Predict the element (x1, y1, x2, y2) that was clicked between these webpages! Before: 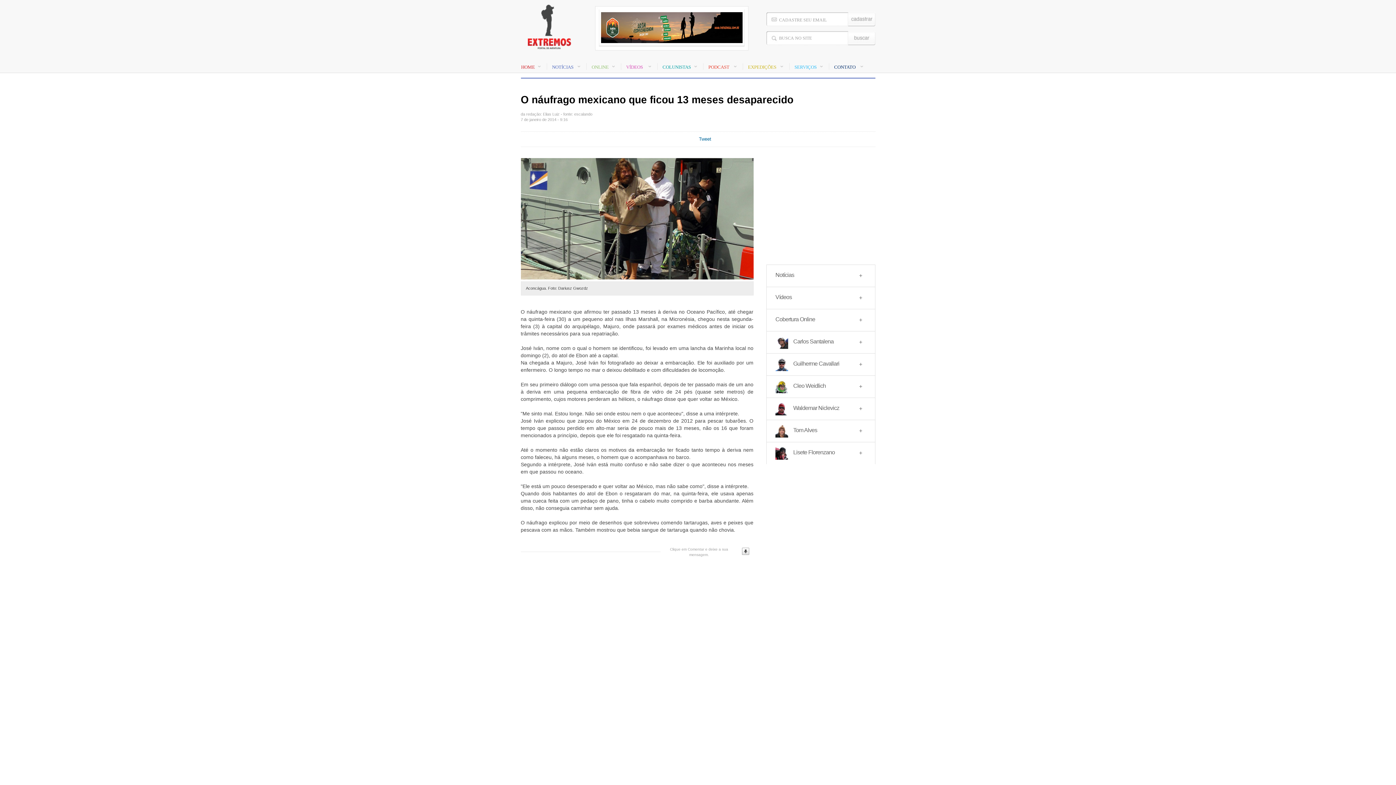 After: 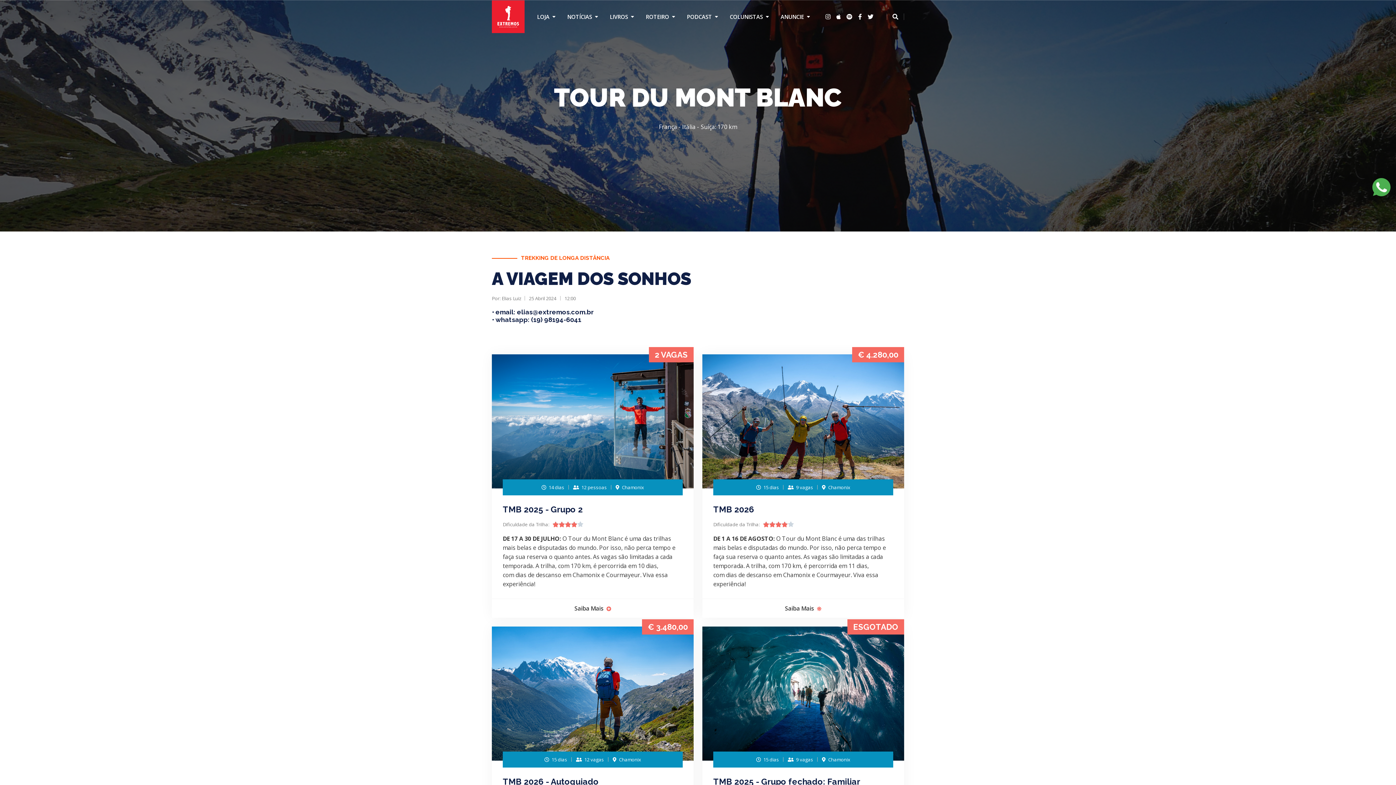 Action: bbox: (789, 58, 828, 74) label: SERVIÇOS